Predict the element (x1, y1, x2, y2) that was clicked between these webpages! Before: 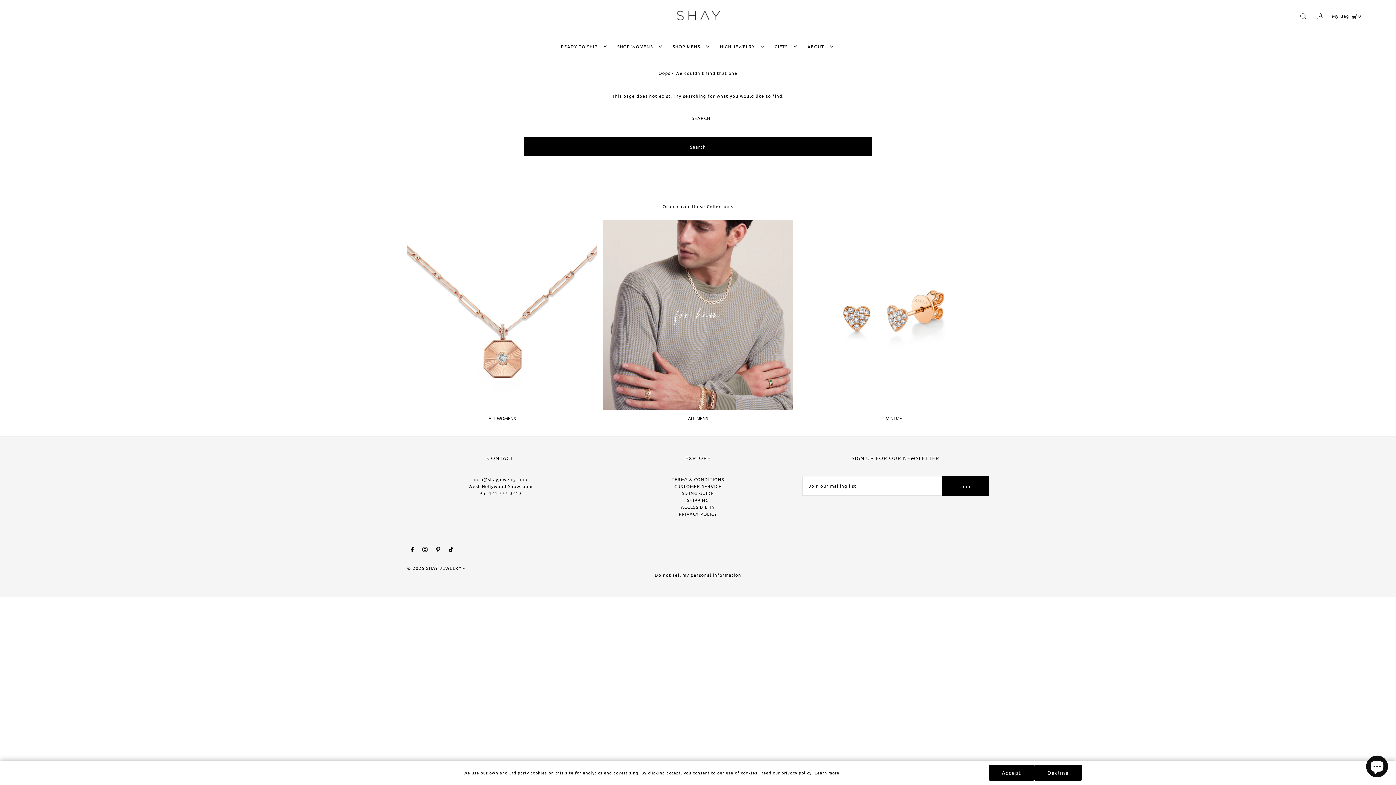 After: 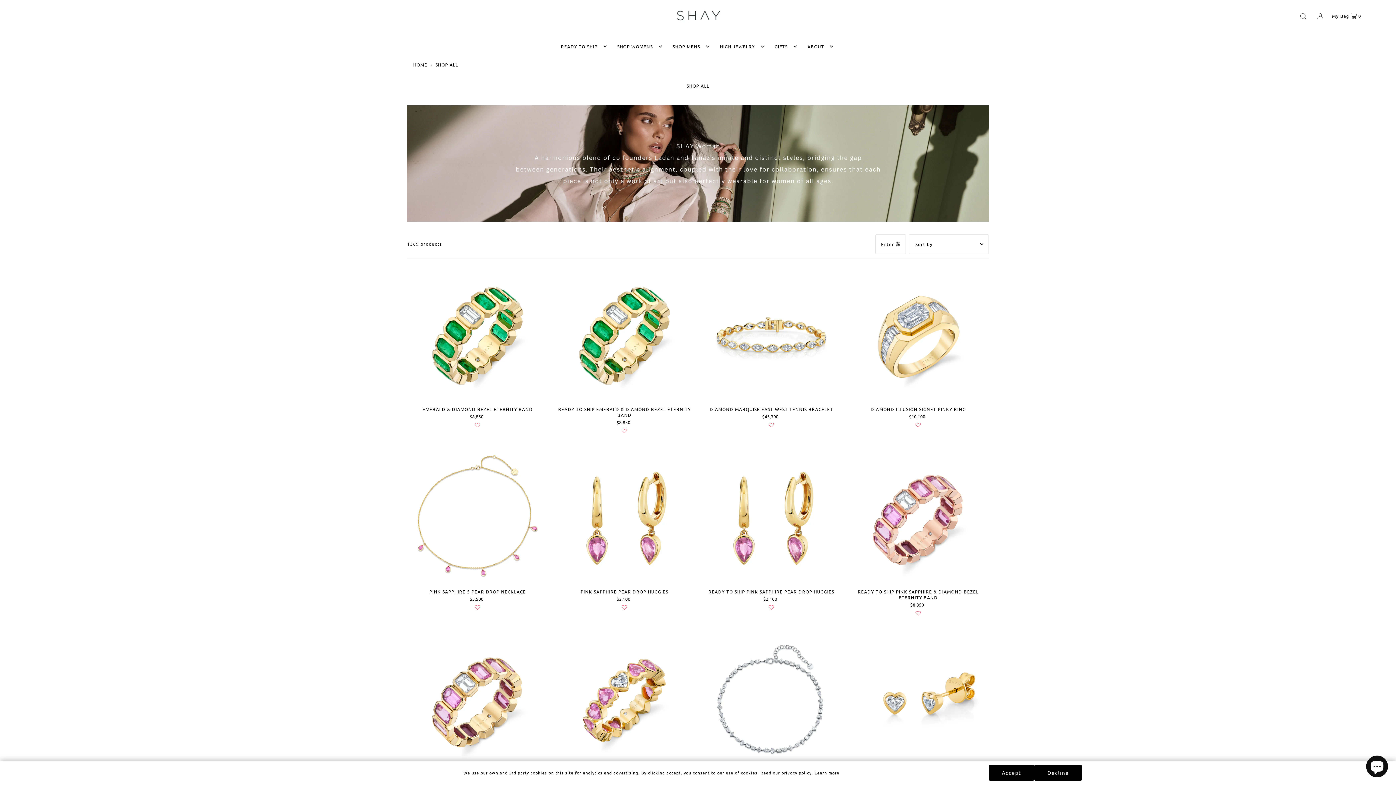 Action: label: GIFTS bbox: (771, 37, 797, 55)